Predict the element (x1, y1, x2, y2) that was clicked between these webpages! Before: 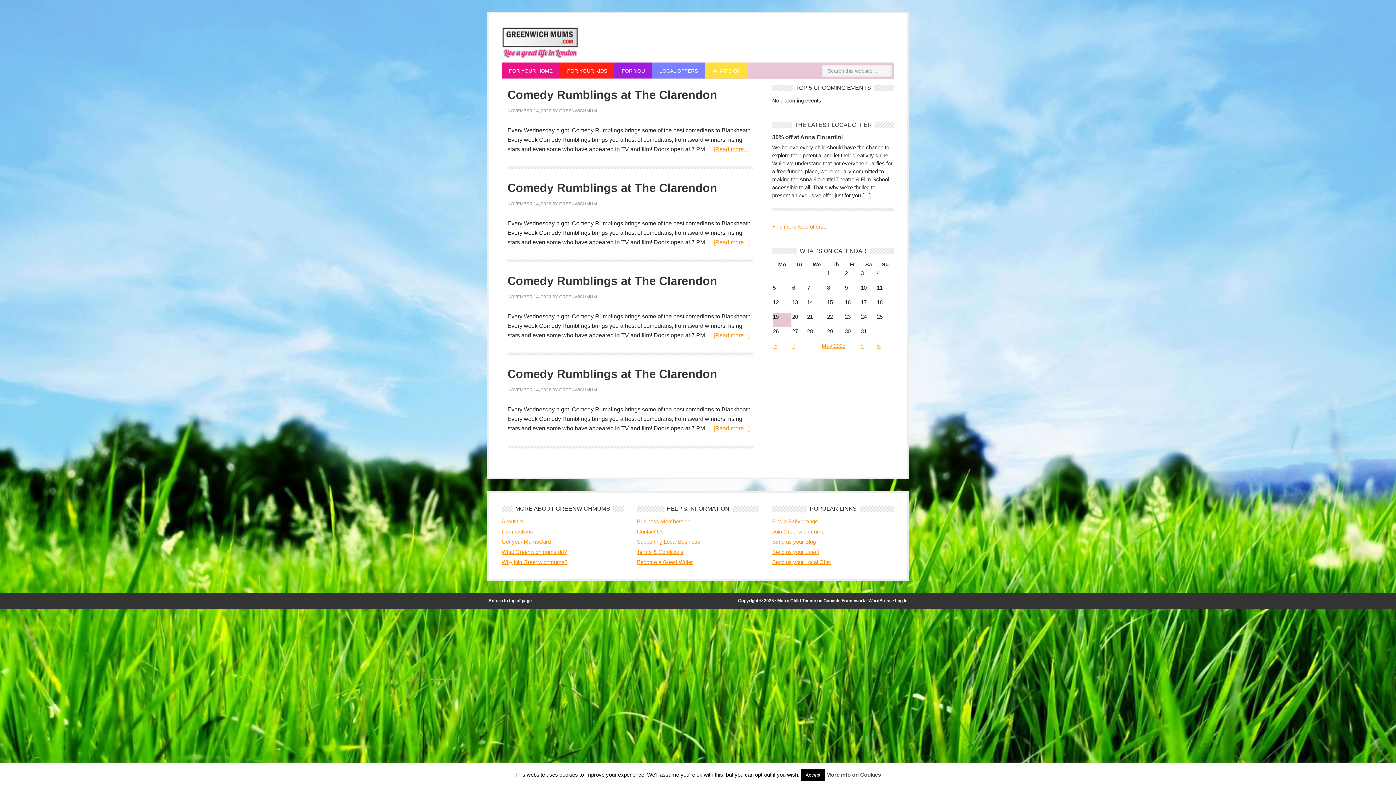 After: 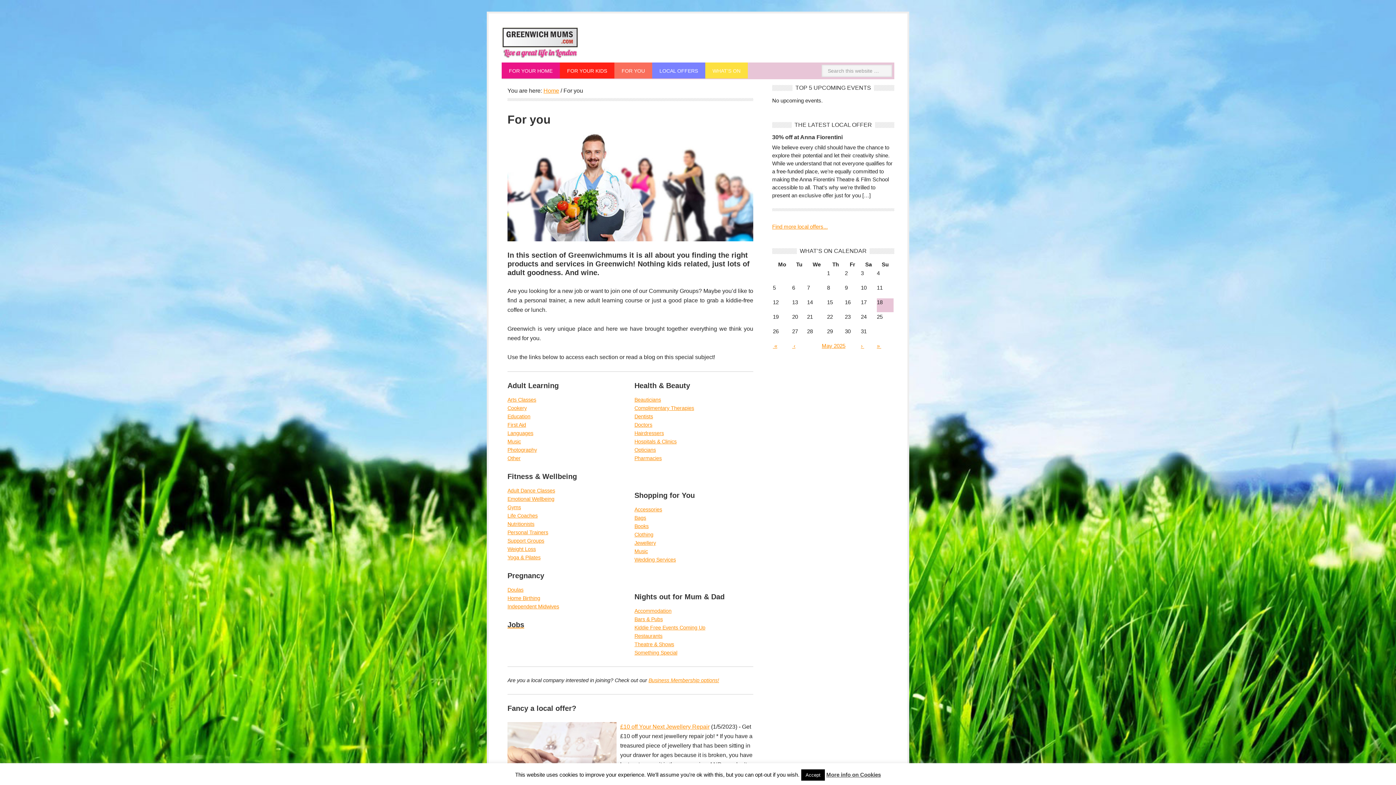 Action: label: FOR YOU bbox: (614, 62, 652, 78)